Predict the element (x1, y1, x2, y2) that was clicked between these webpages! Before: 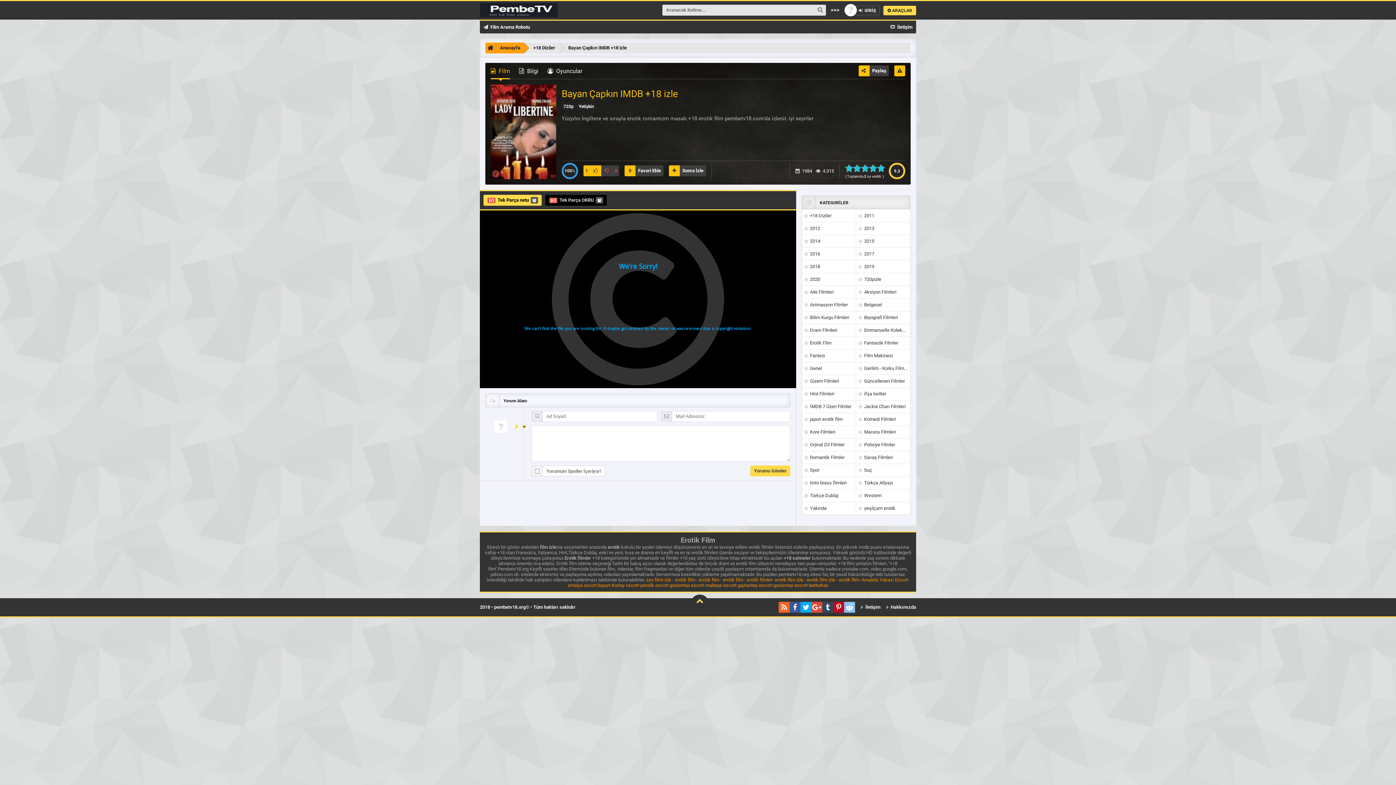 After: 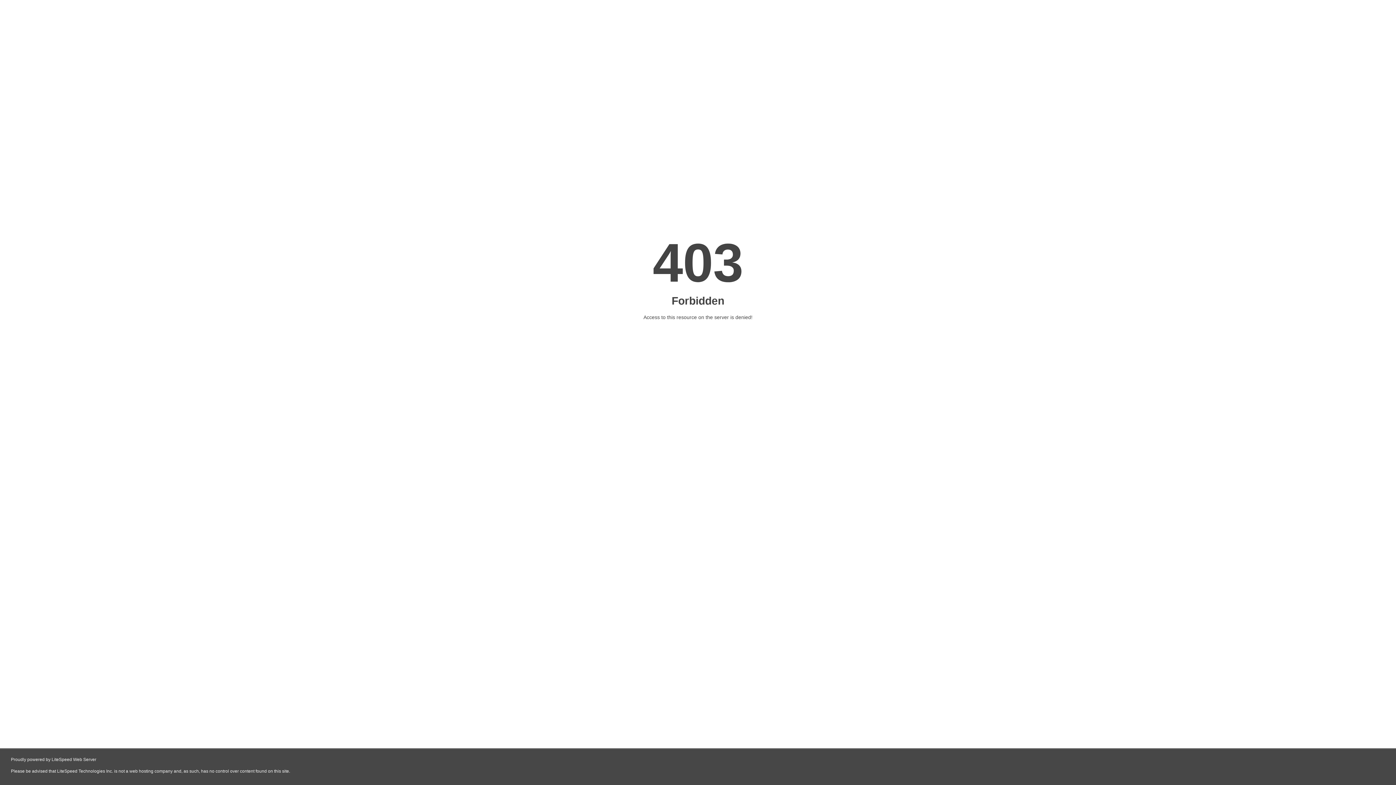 Action: bbox: (611, 582, 639, 588) label: Kızılay escort